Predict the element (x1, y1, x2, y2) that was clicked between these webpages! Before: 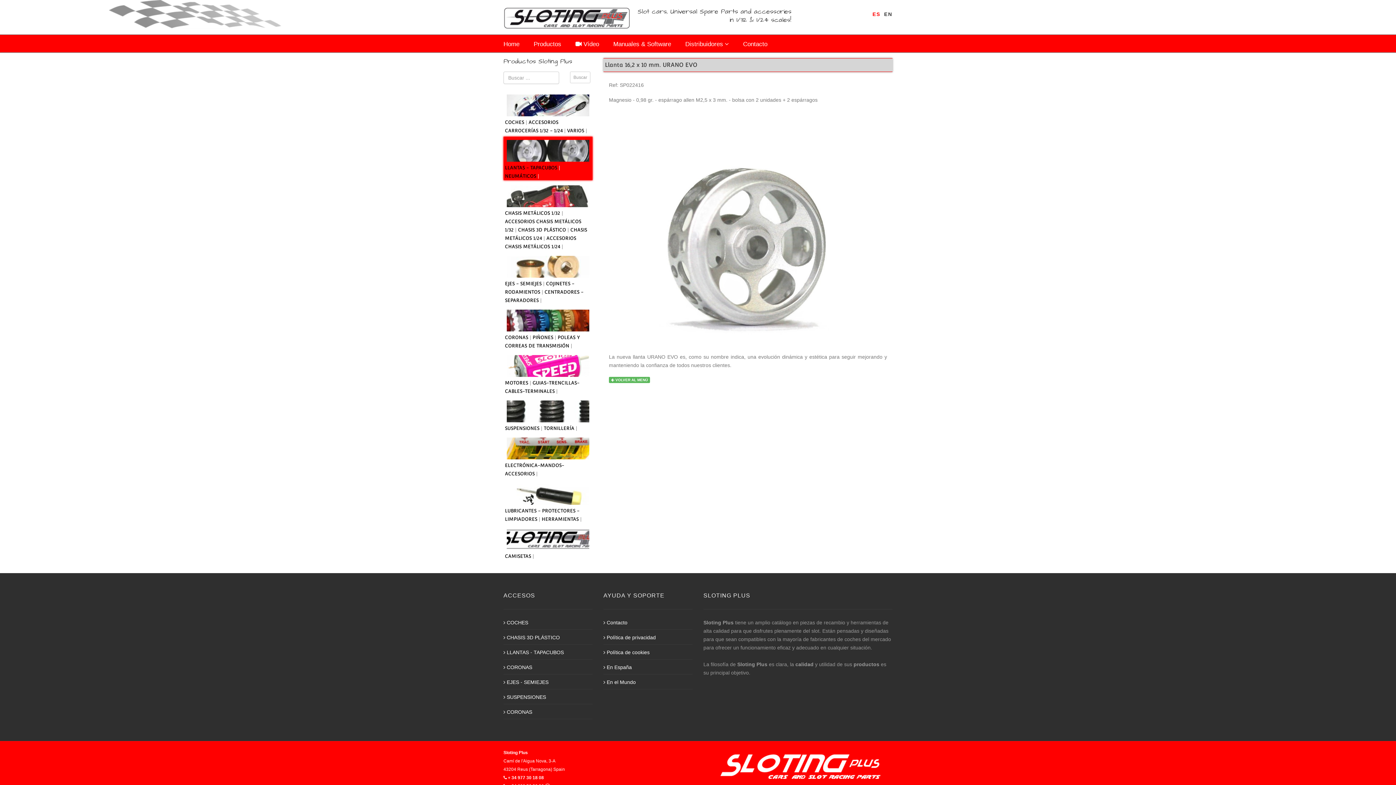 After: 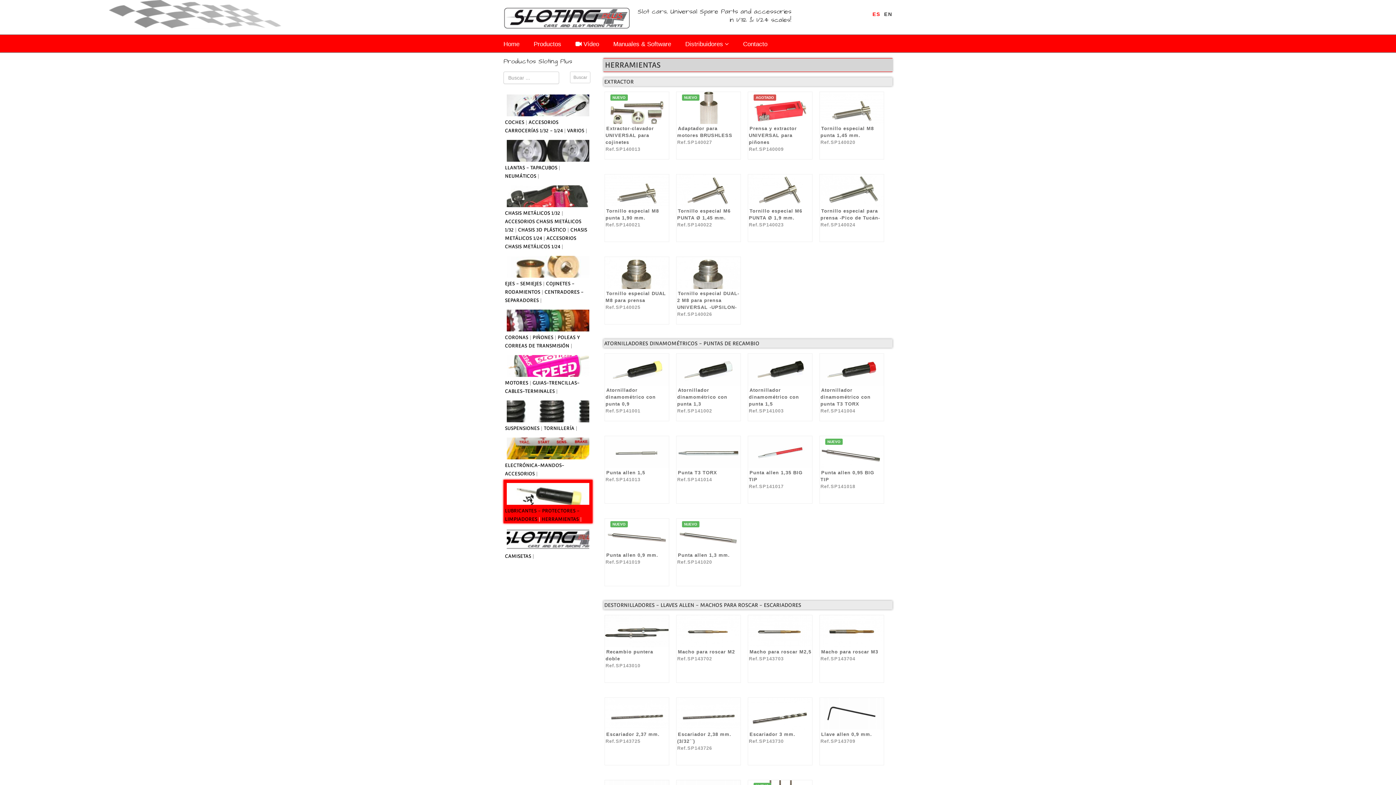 Action: bbox: (505, 483, 591, 505)